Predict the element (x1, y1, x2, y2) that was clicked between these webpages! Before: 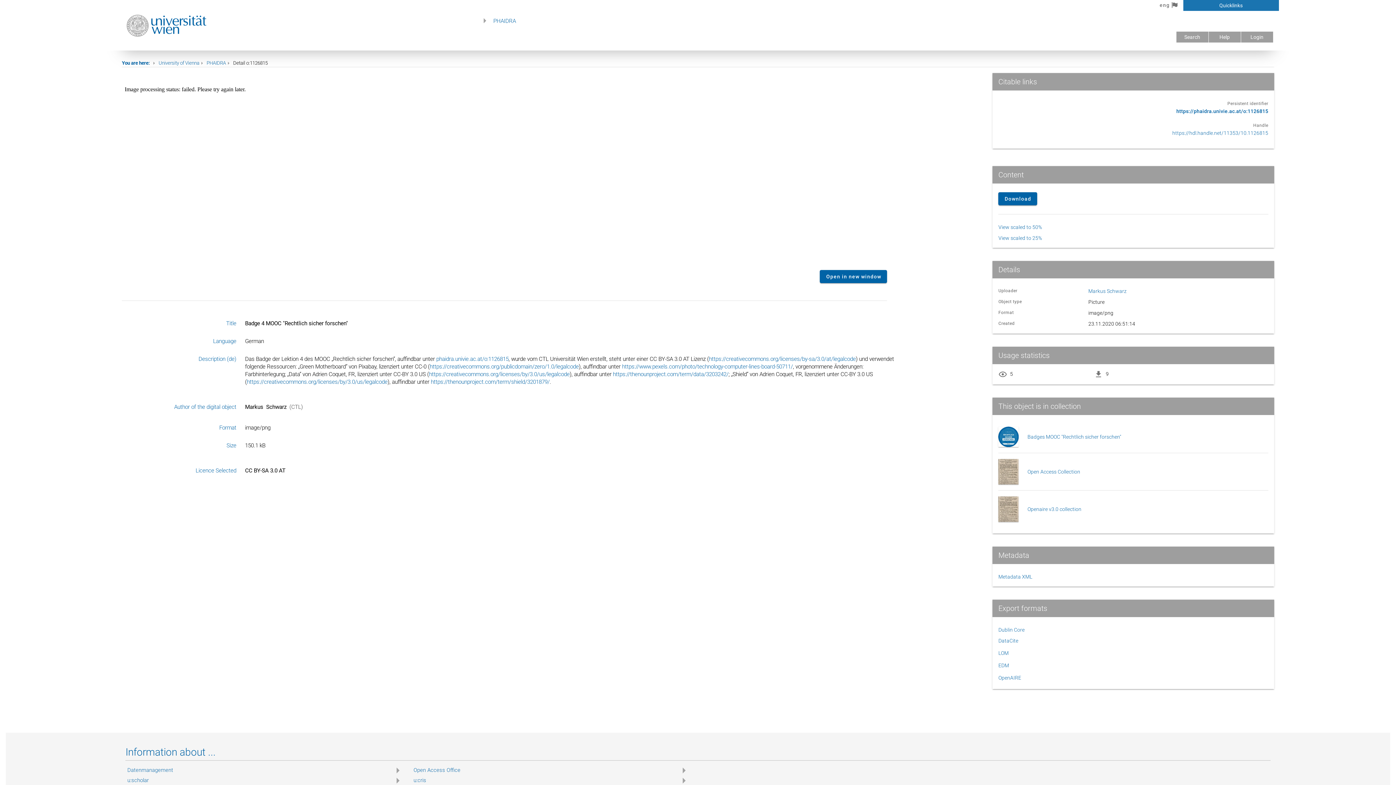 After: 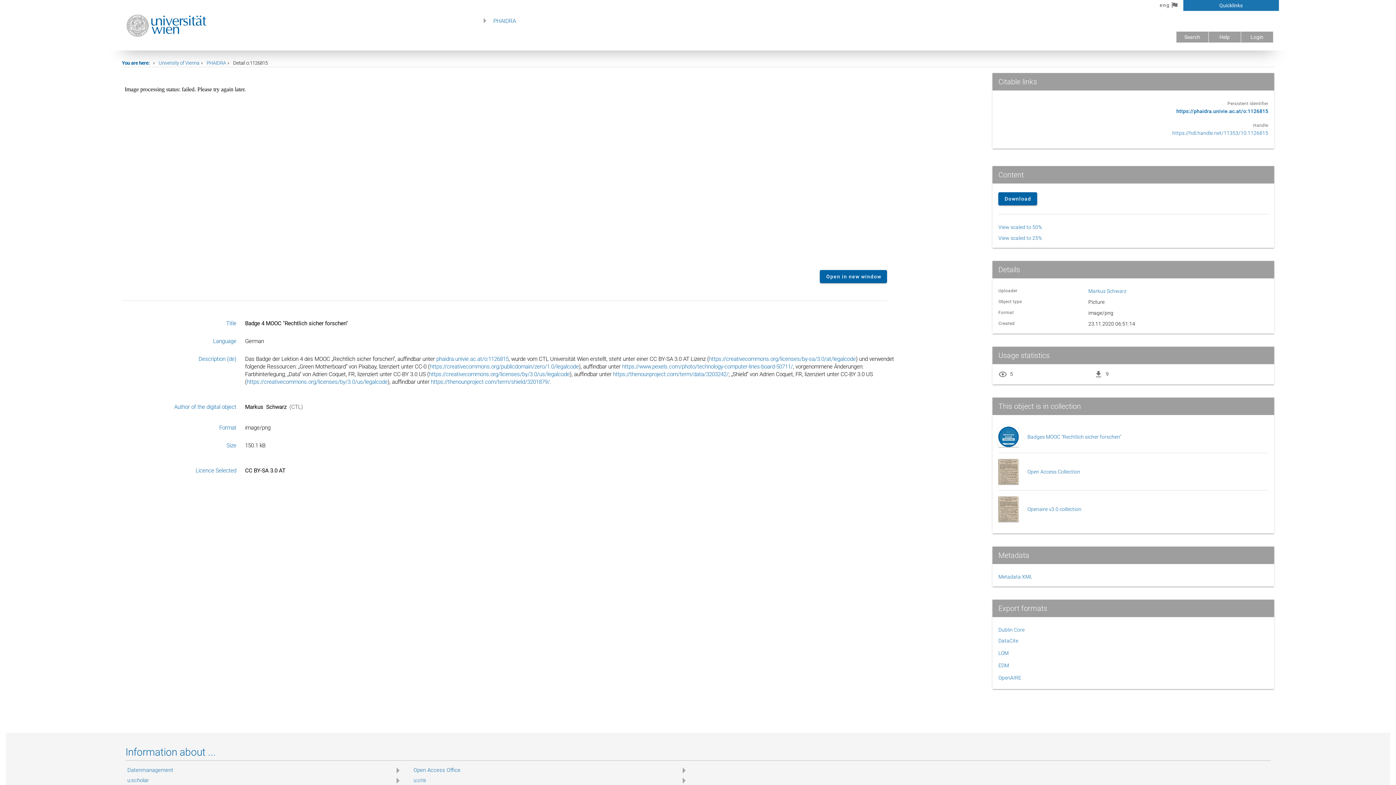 Action: bbox: (998, 674, 1021, 682) label: OpenAIRE